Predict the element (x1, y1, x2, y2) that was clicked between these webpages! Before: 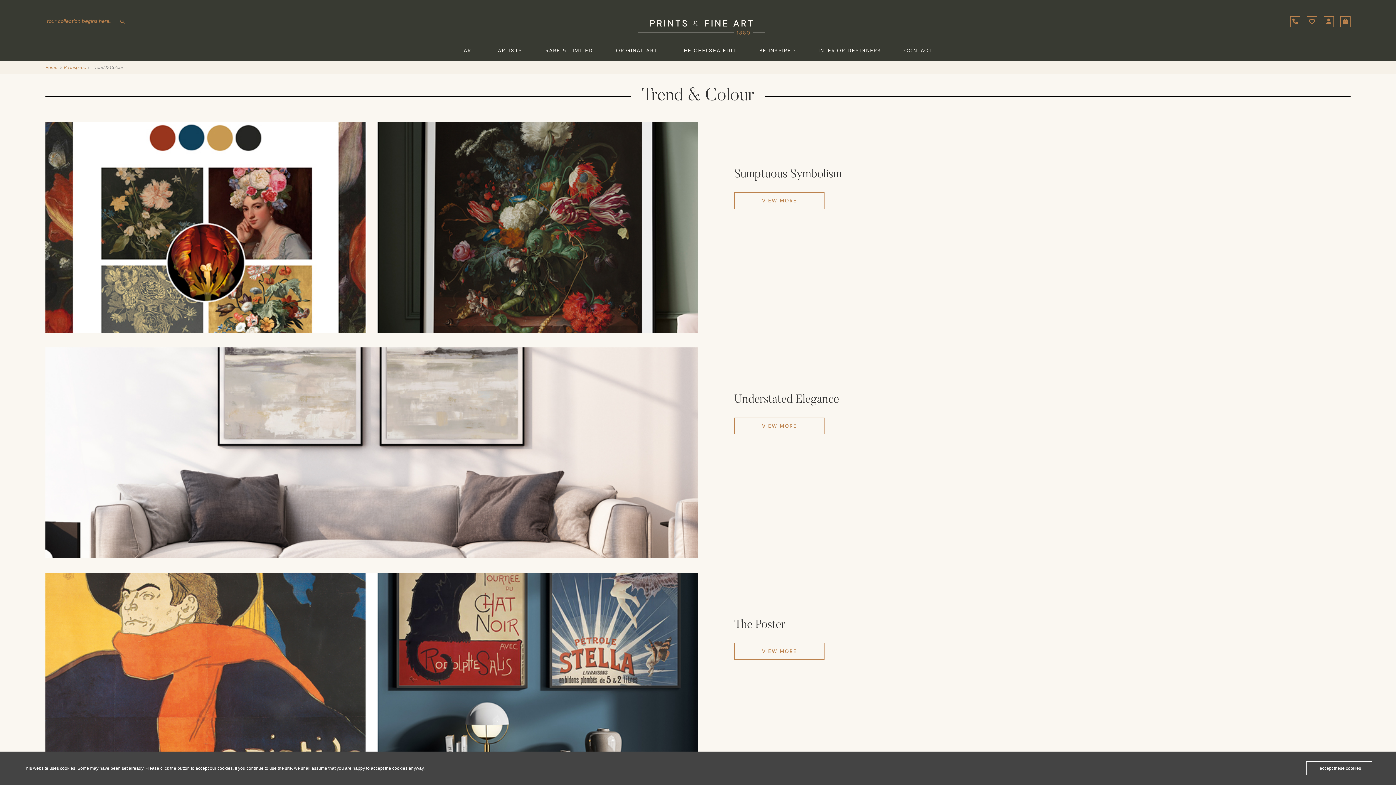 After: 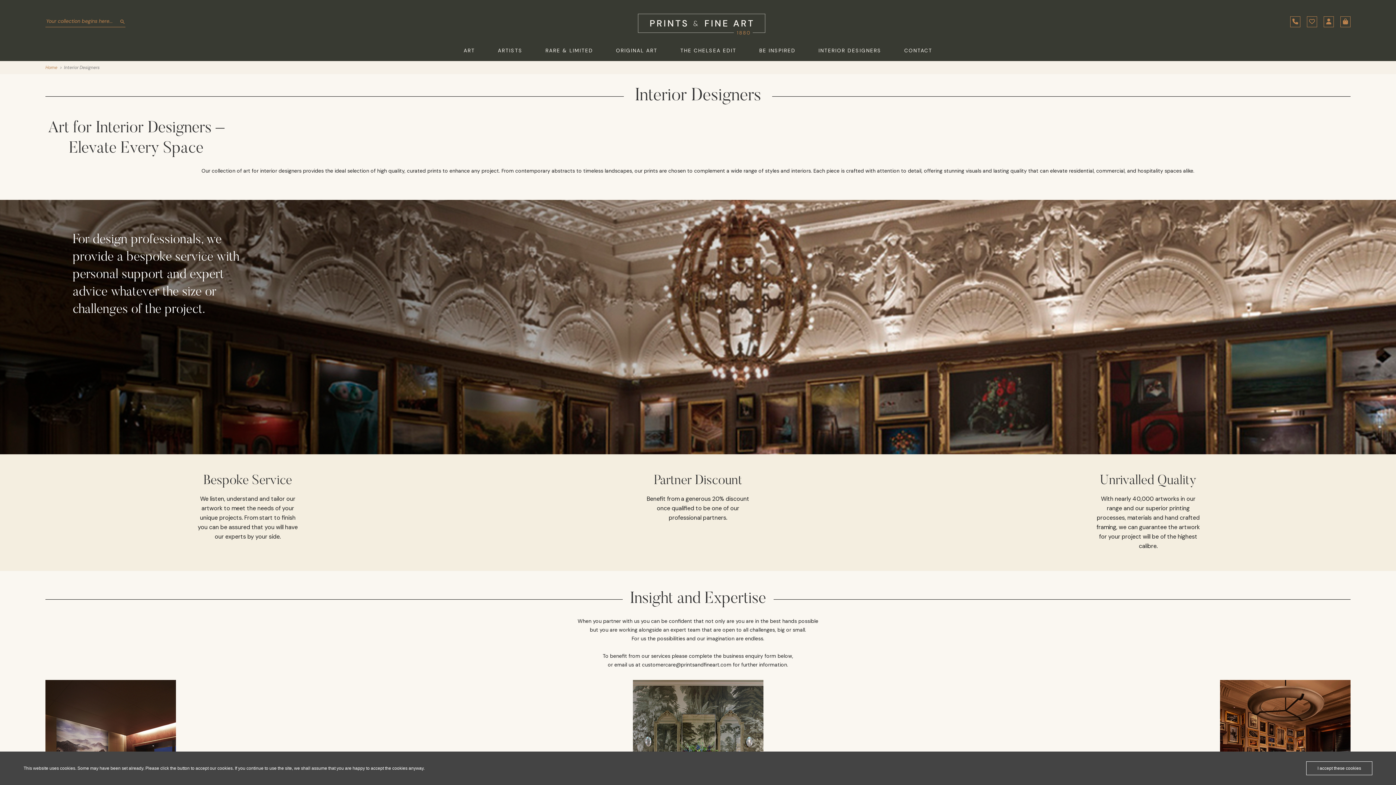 Action: bbox: (807, 40, 892, 61) label: INTERIOR DESIGNERS